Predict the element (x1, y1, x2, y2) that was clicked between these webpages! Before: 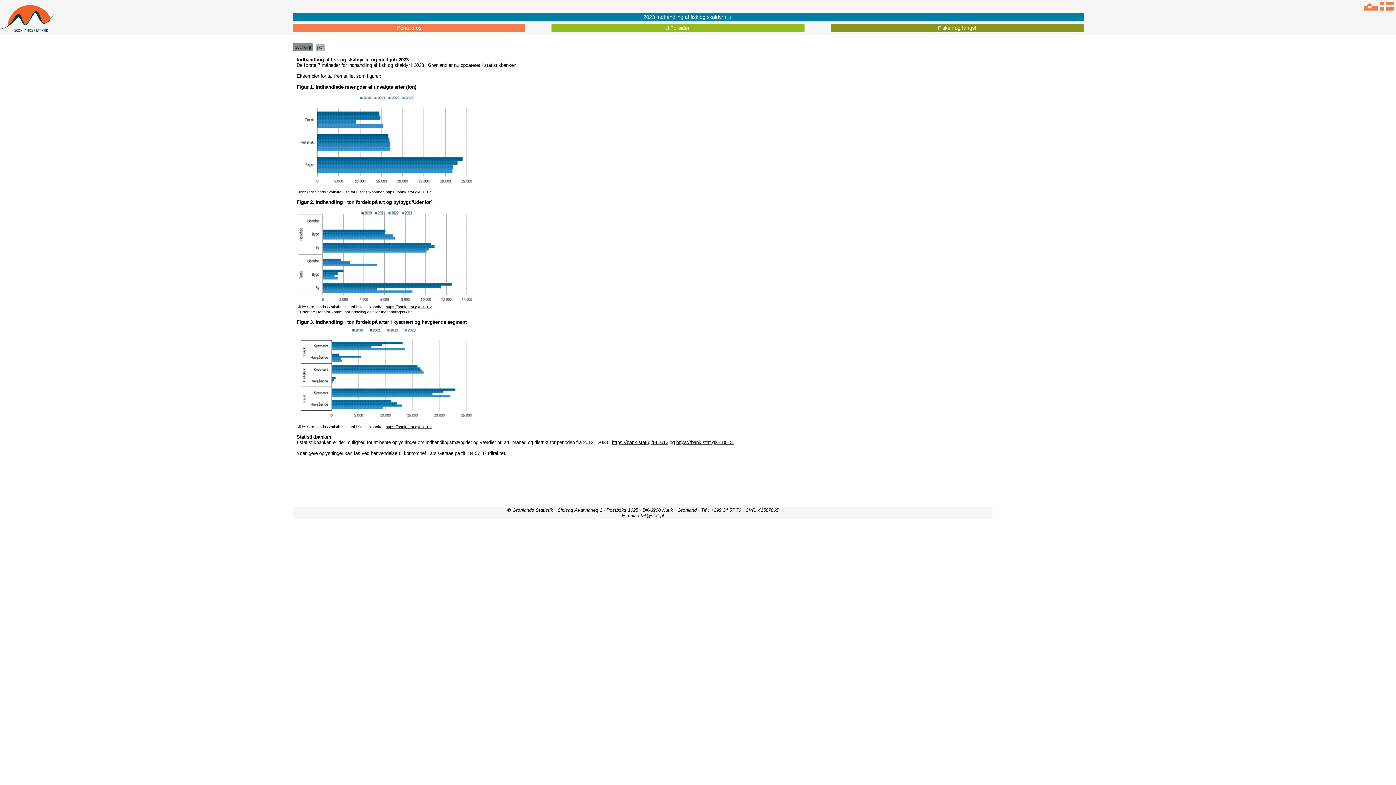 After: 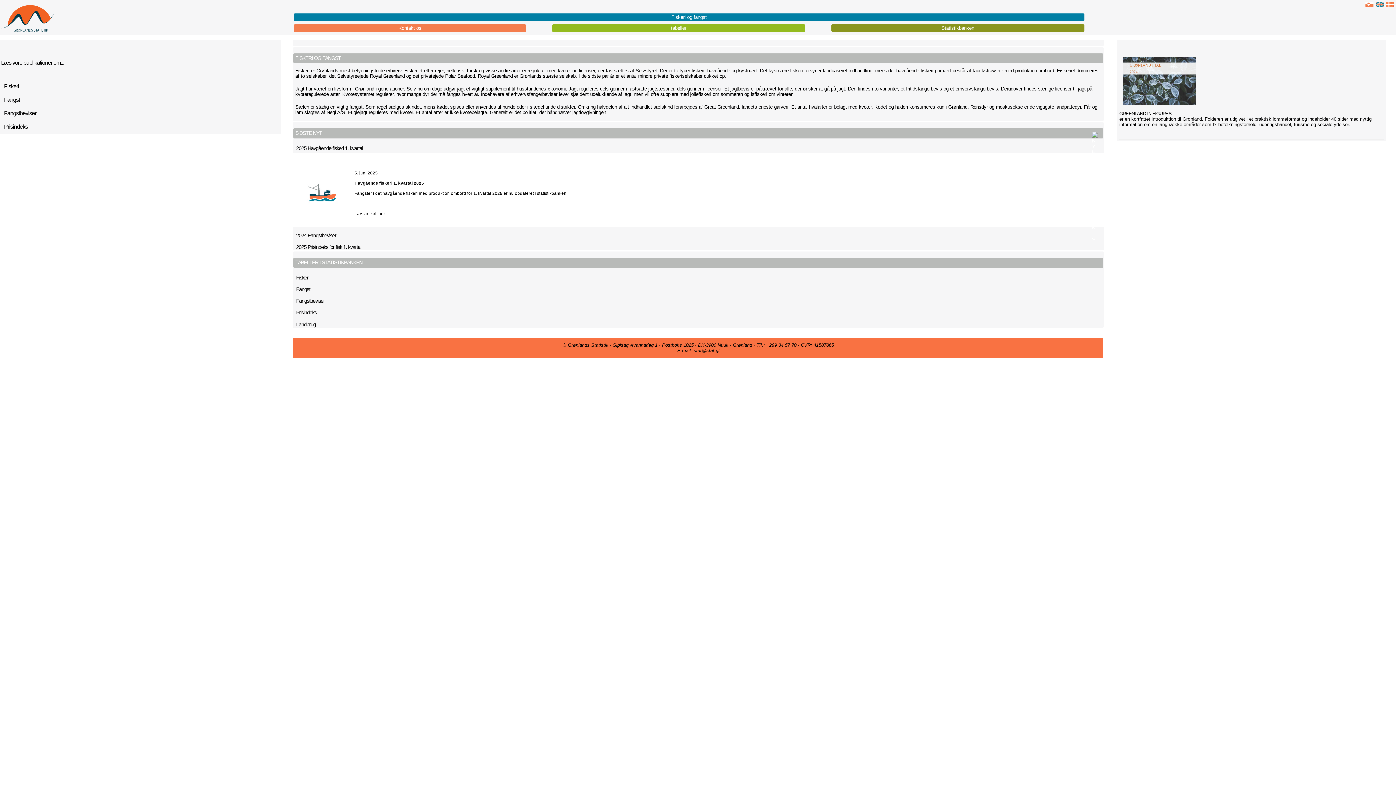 Action: label: Fiskeri og fangst bbox: (830, 23, 1083, 32)